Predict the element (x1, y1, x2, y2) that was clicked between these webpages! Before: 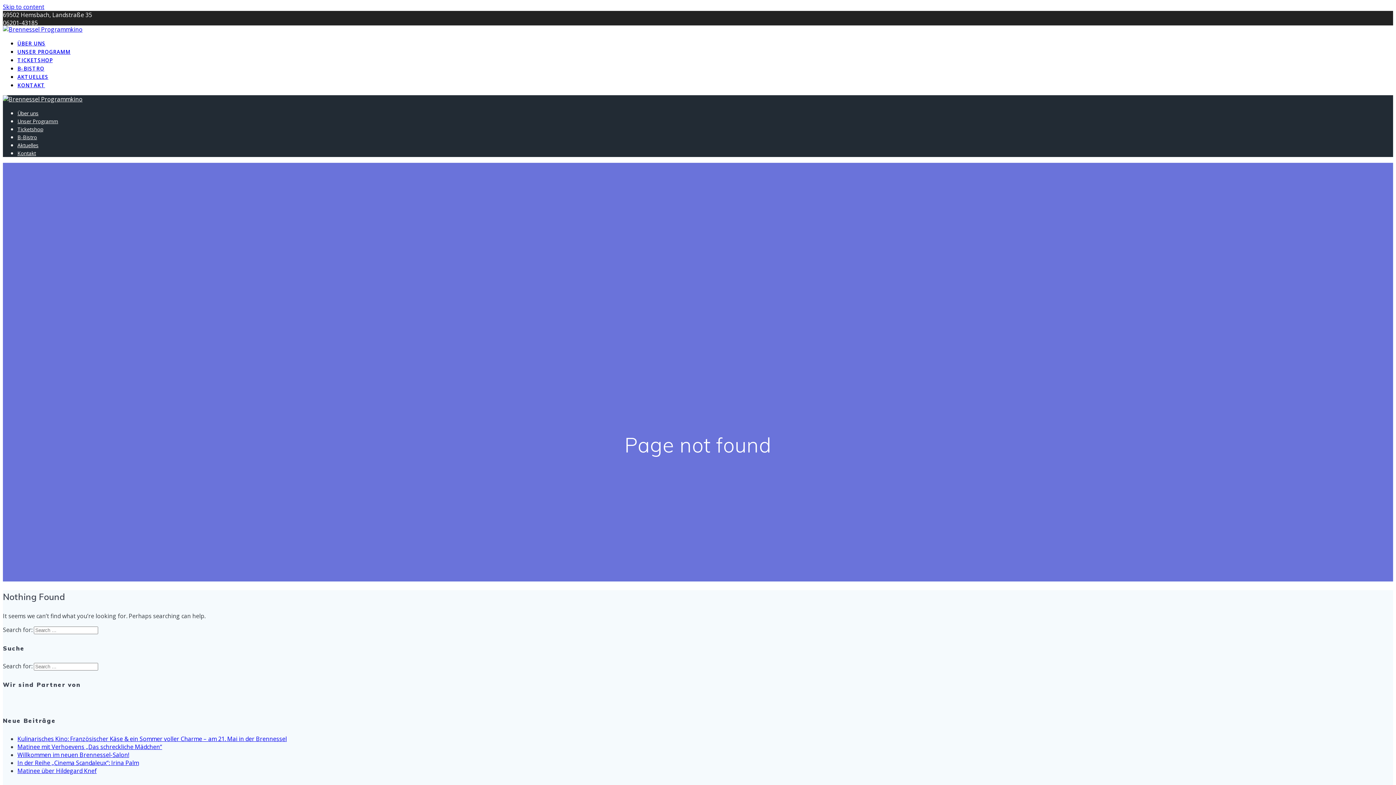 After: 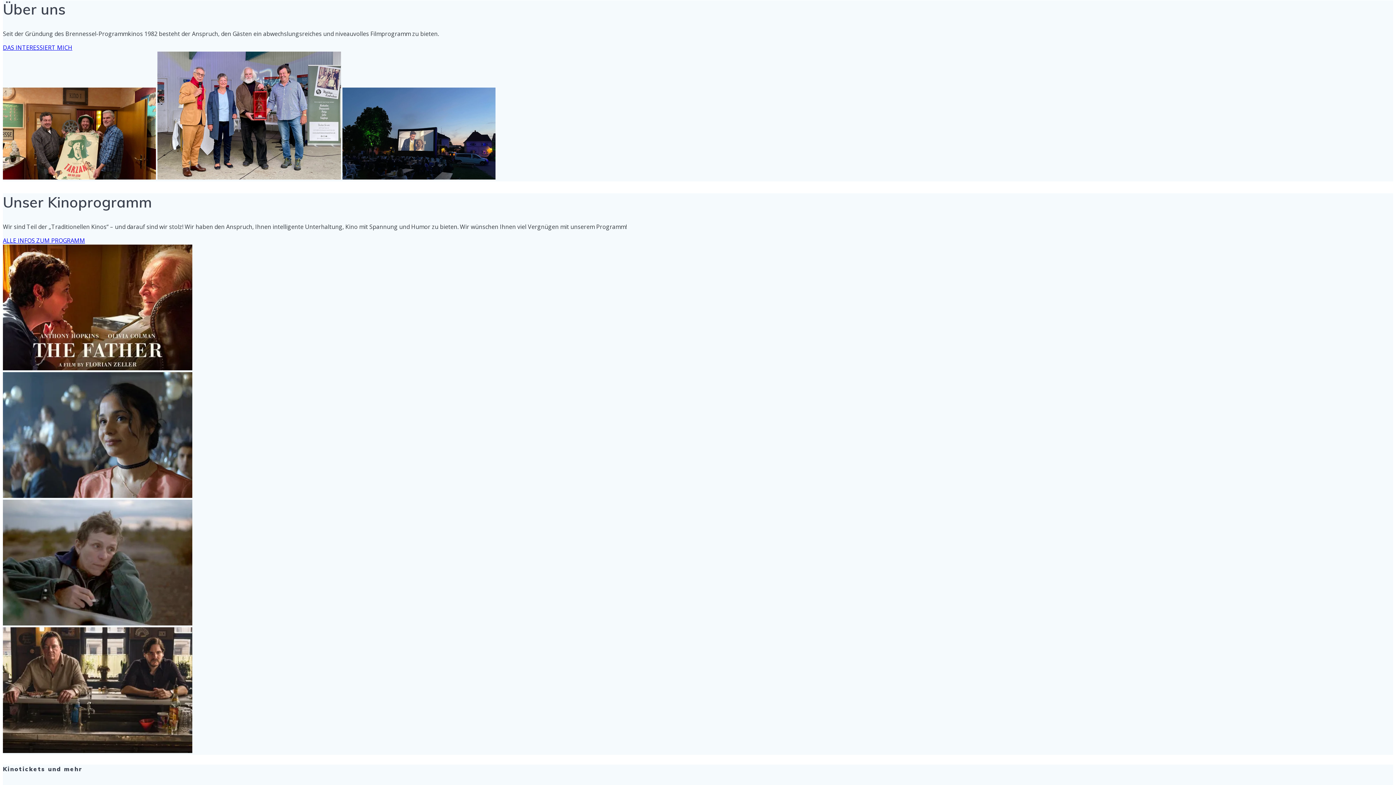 Action: bbox: (17, 109, 38, 116) label: Über uns